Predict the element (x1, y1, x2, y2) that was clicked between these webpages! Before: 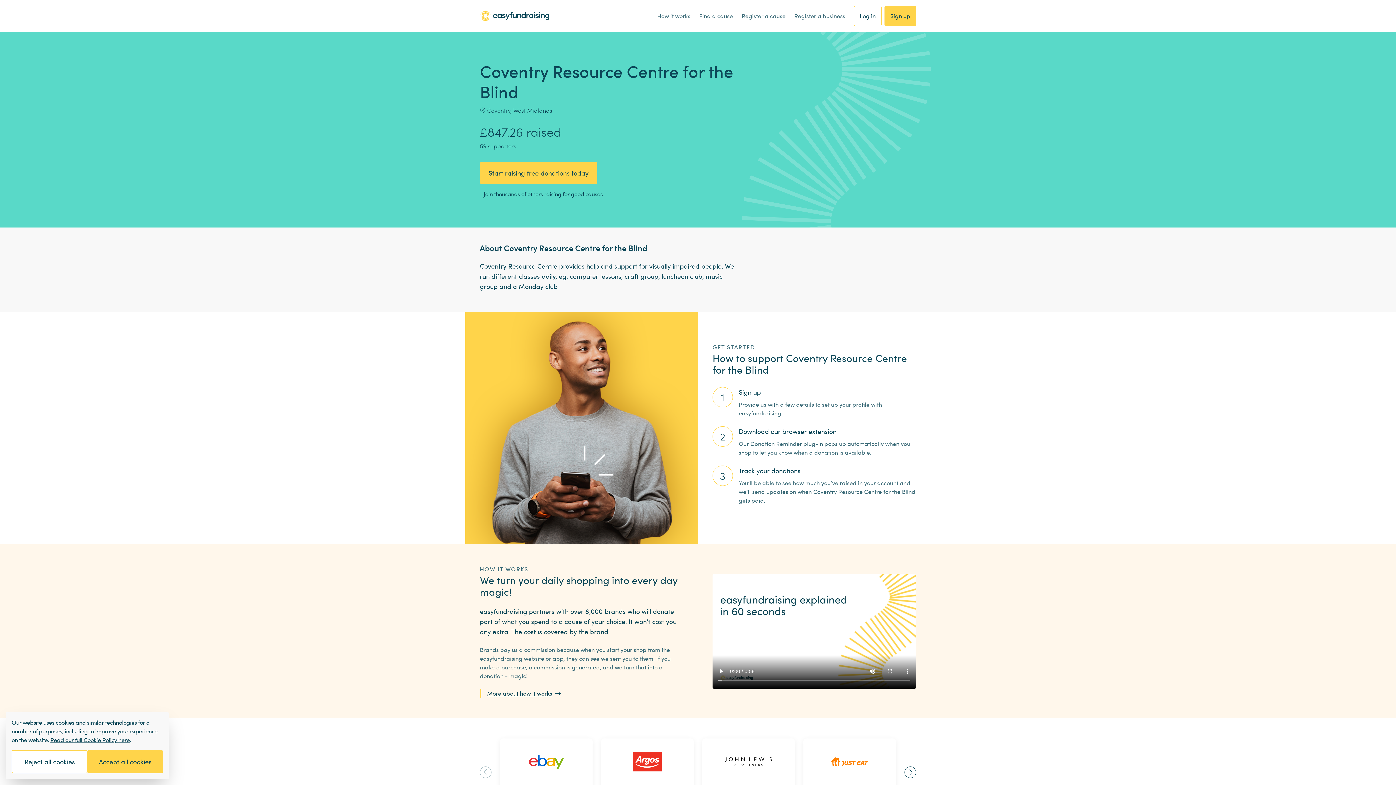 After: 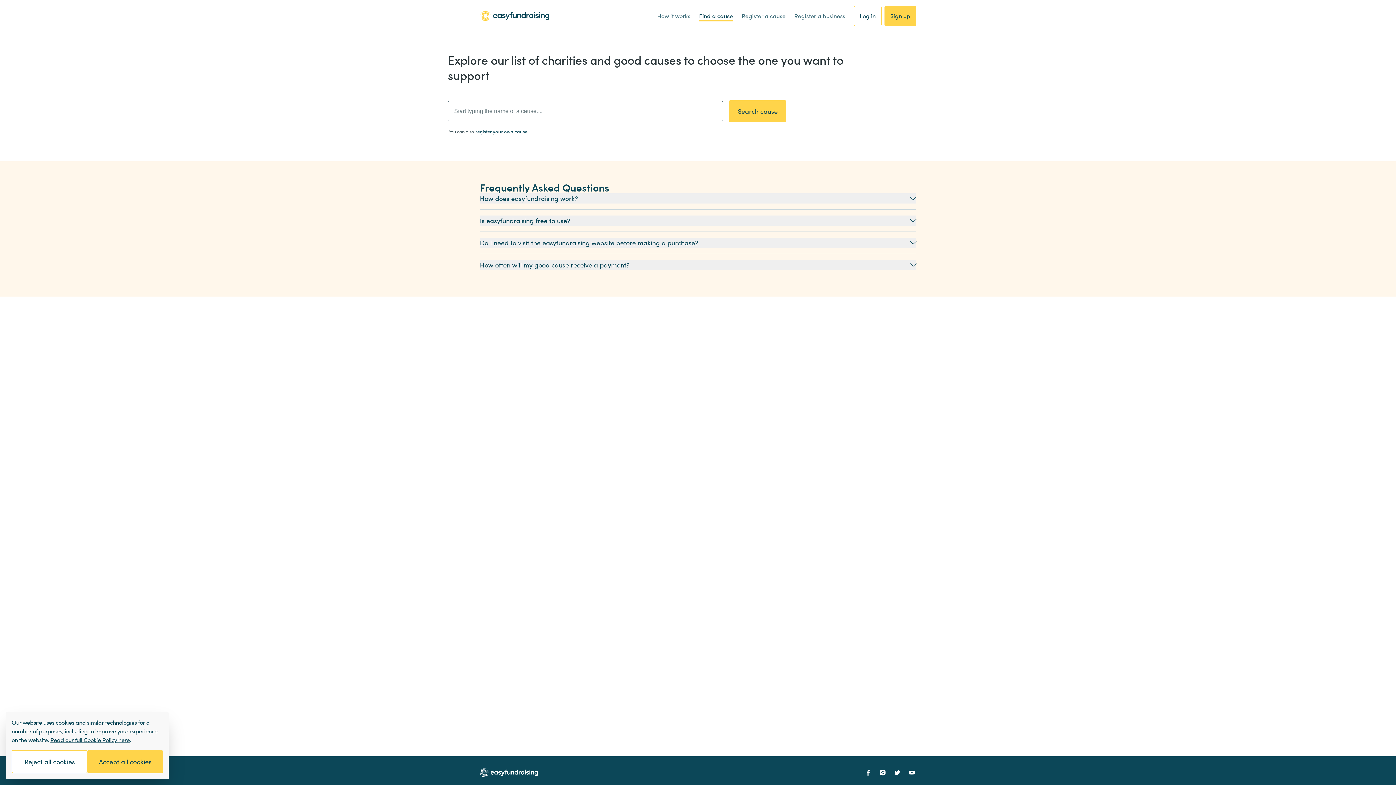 Action: bbox: (699, 11, 733, 20) label: Find a cause